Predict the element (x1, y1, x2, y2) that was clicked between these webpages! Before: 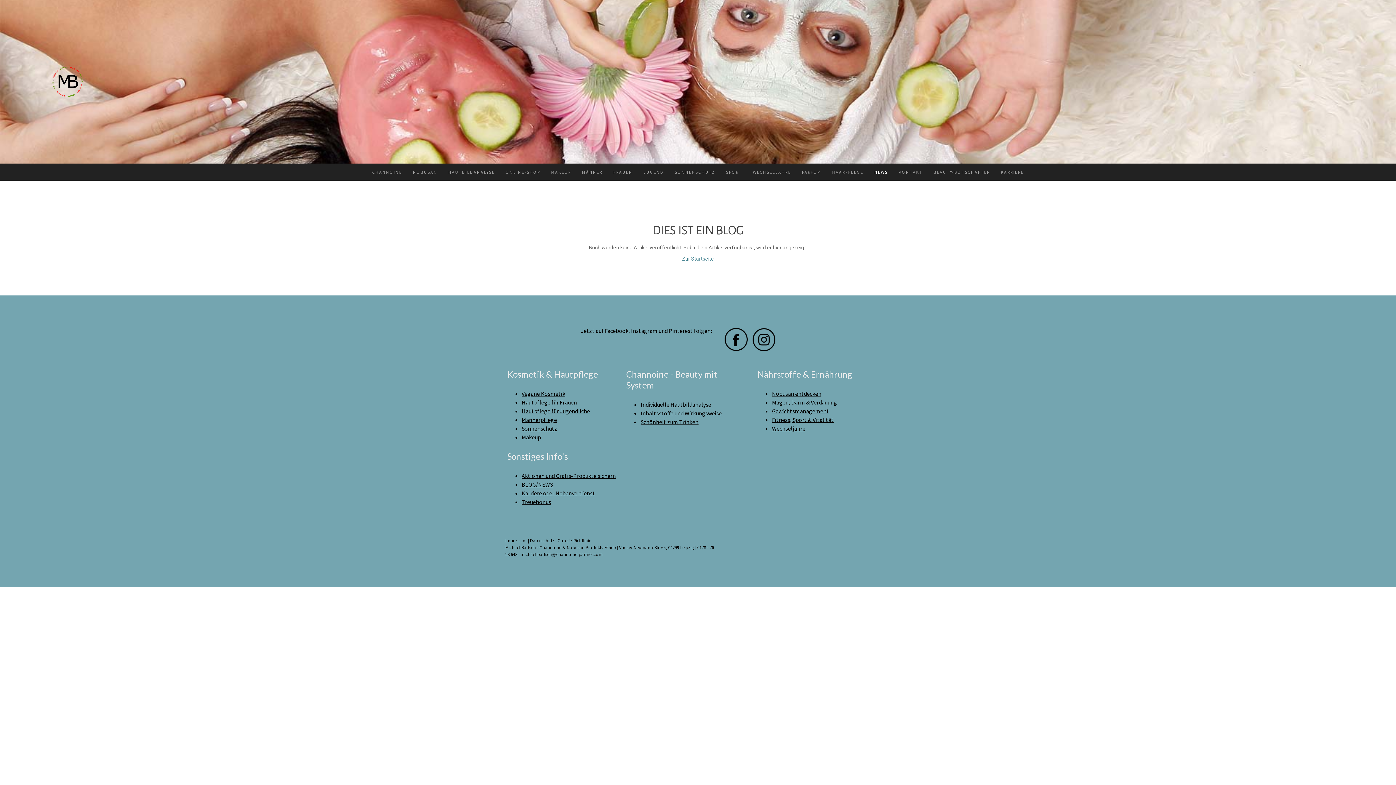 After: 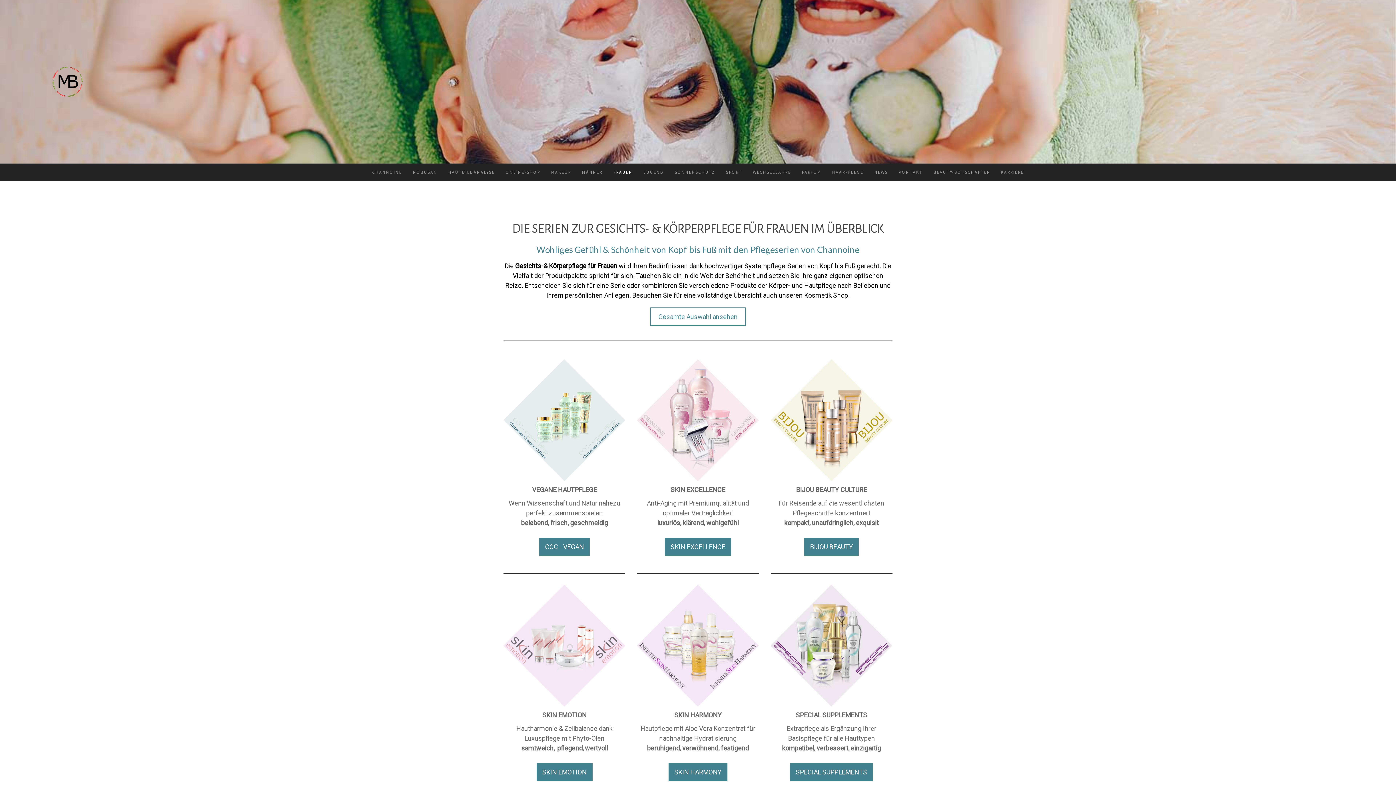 Action: bbox: (608, 163, 638, 180) label: FRAUEN